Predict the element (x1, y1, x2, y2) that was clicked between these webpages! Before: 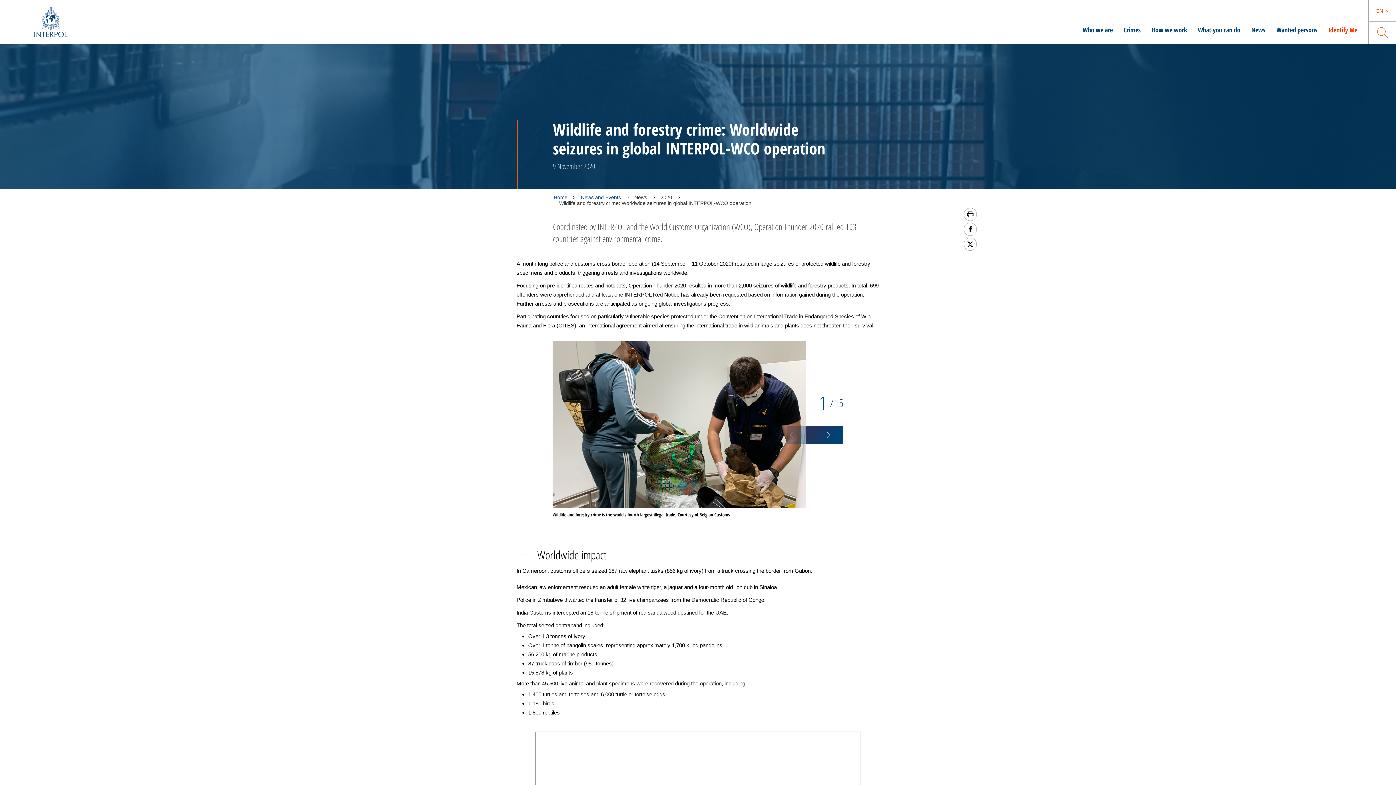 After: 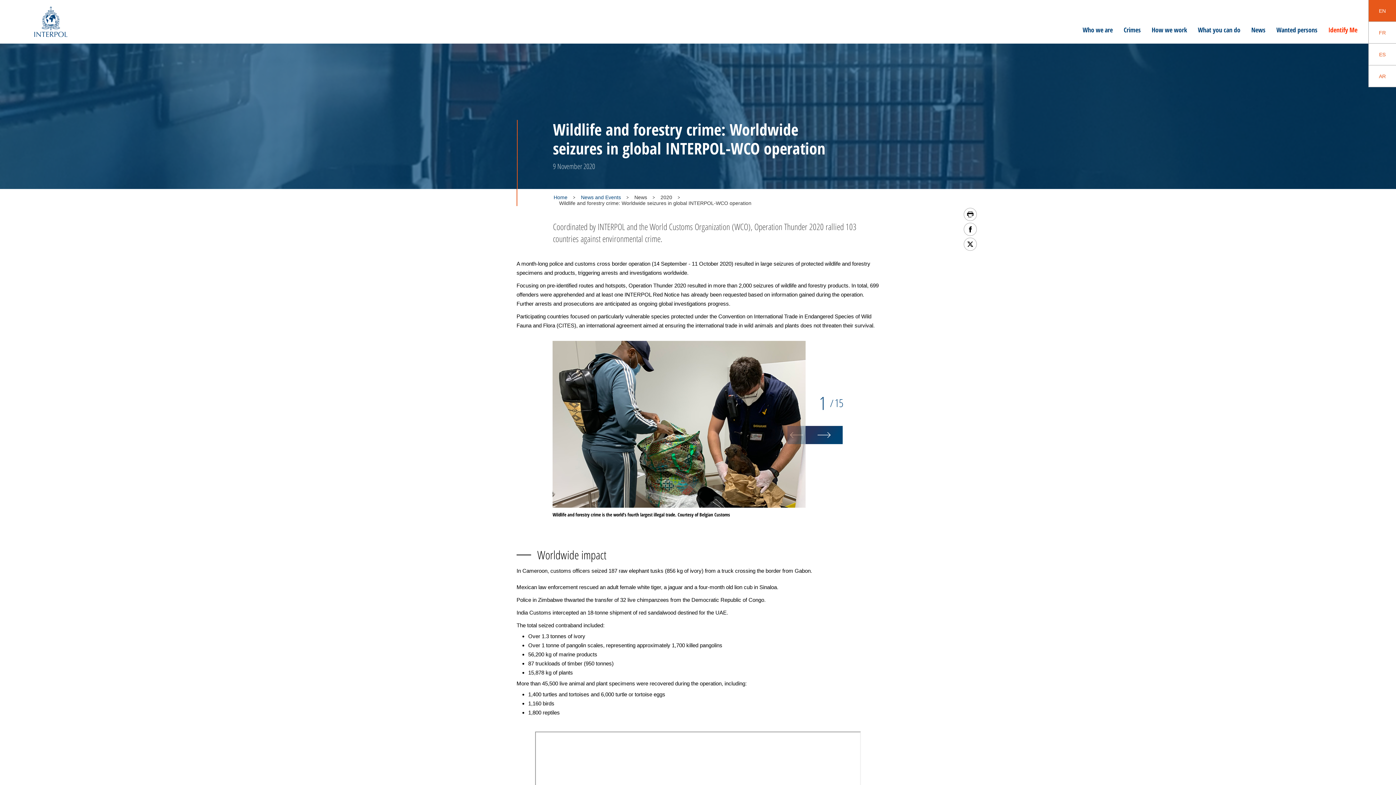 Action: bbox: (1376, 3, 1383, 18) label: EN